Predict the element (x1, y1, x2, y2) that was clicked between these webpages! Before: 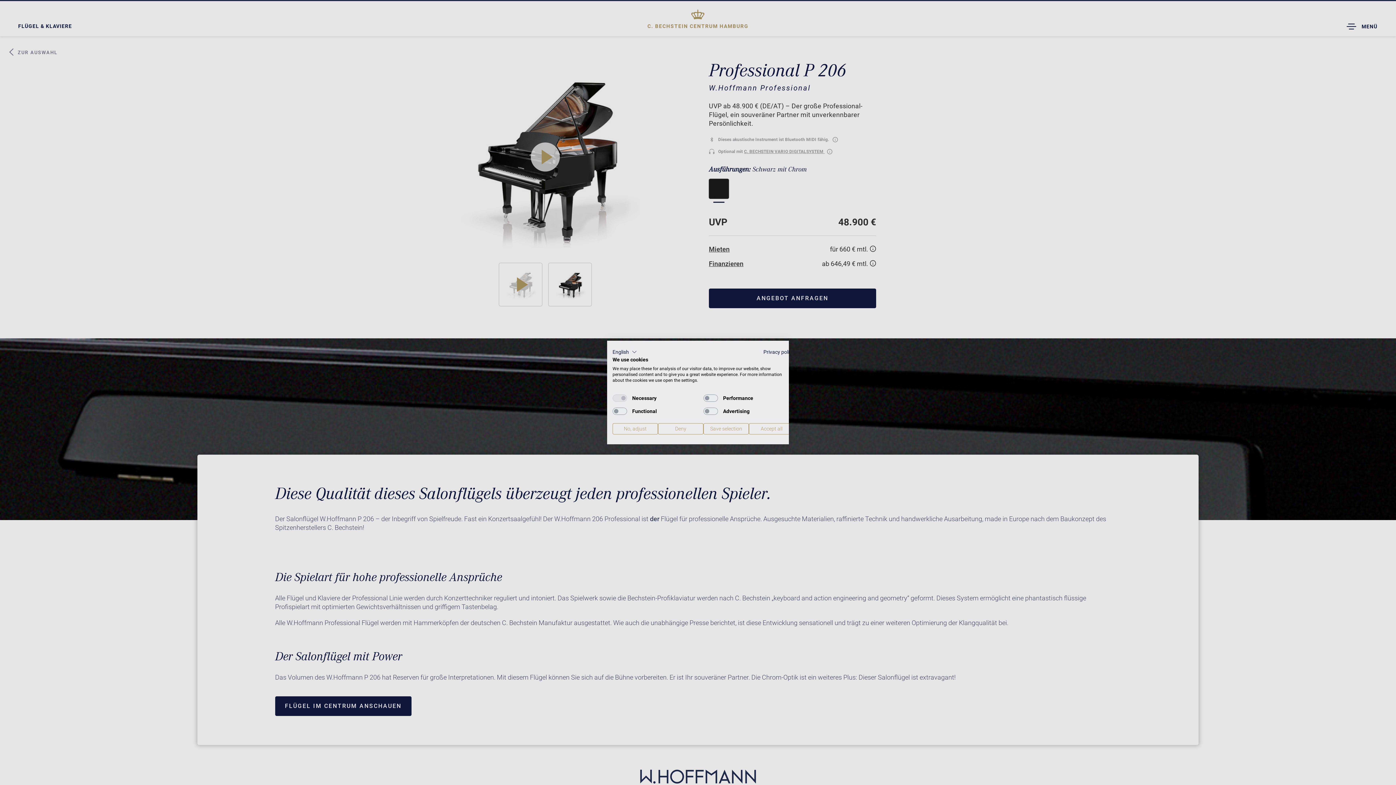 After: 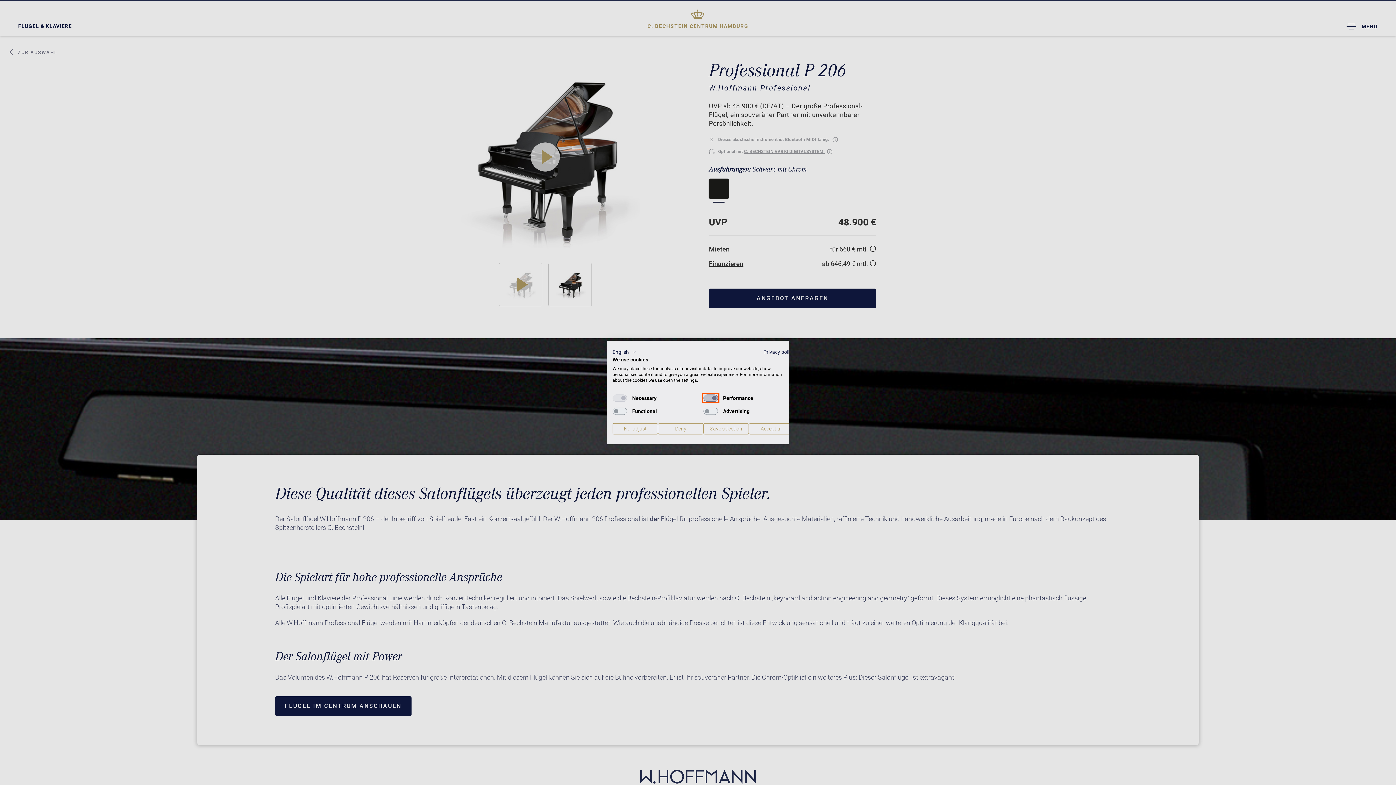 Action: bbox: (703, 394, 718, 402) label: Performance